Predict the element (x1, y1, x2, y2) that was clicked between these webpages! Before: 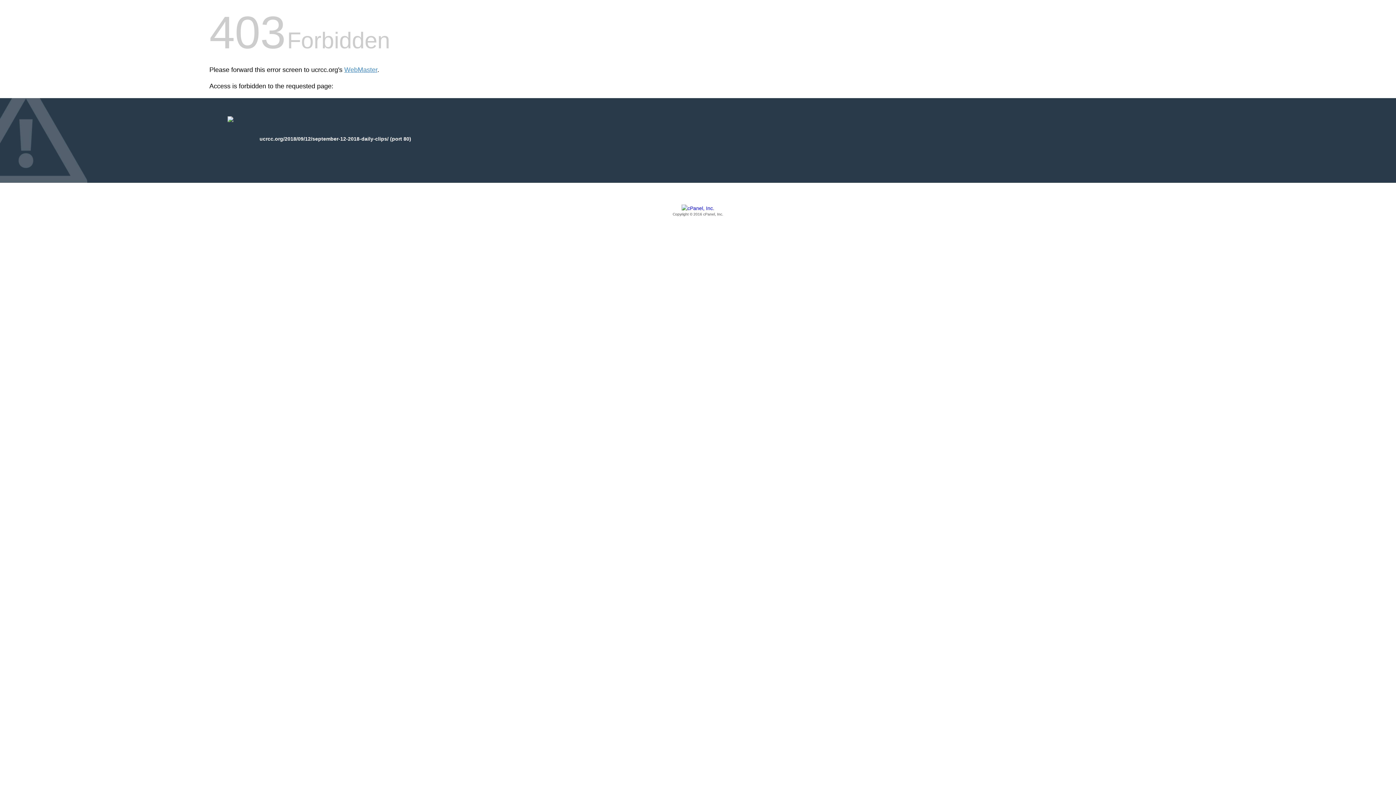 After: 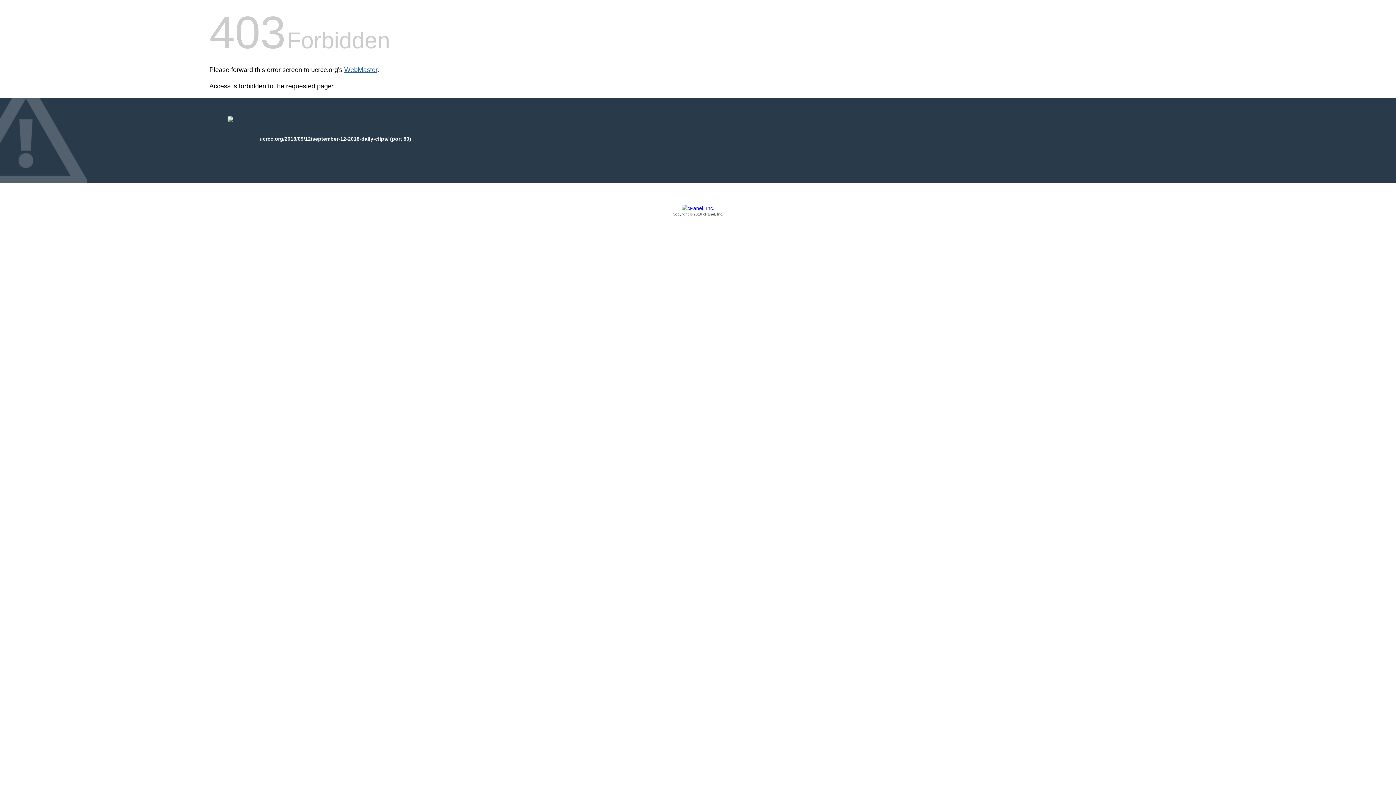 Action: bbox: (344, 66, 377, 73) label: WebMaster